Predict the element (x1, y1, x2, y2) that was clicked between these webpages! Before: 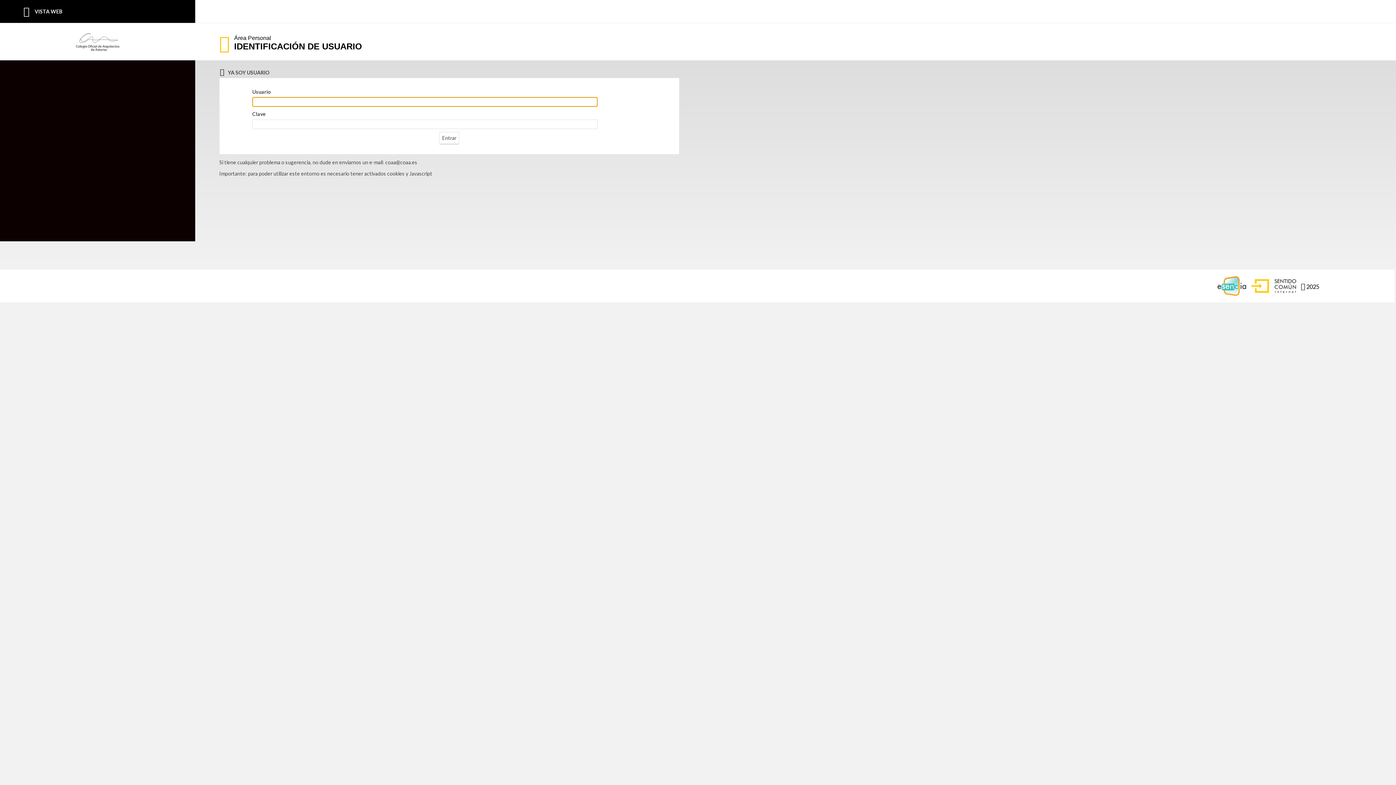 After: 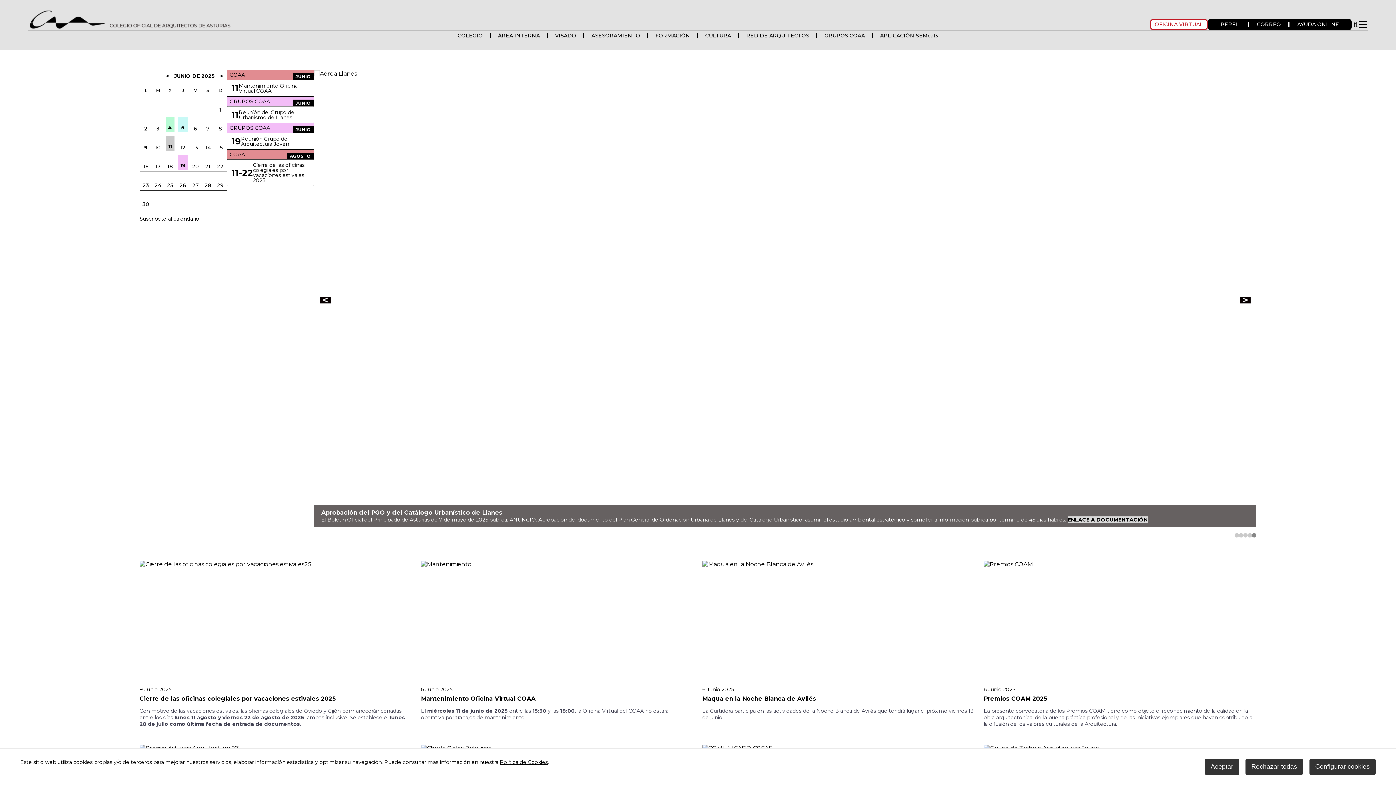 Action: bbox: (0, 25, 195, 58)